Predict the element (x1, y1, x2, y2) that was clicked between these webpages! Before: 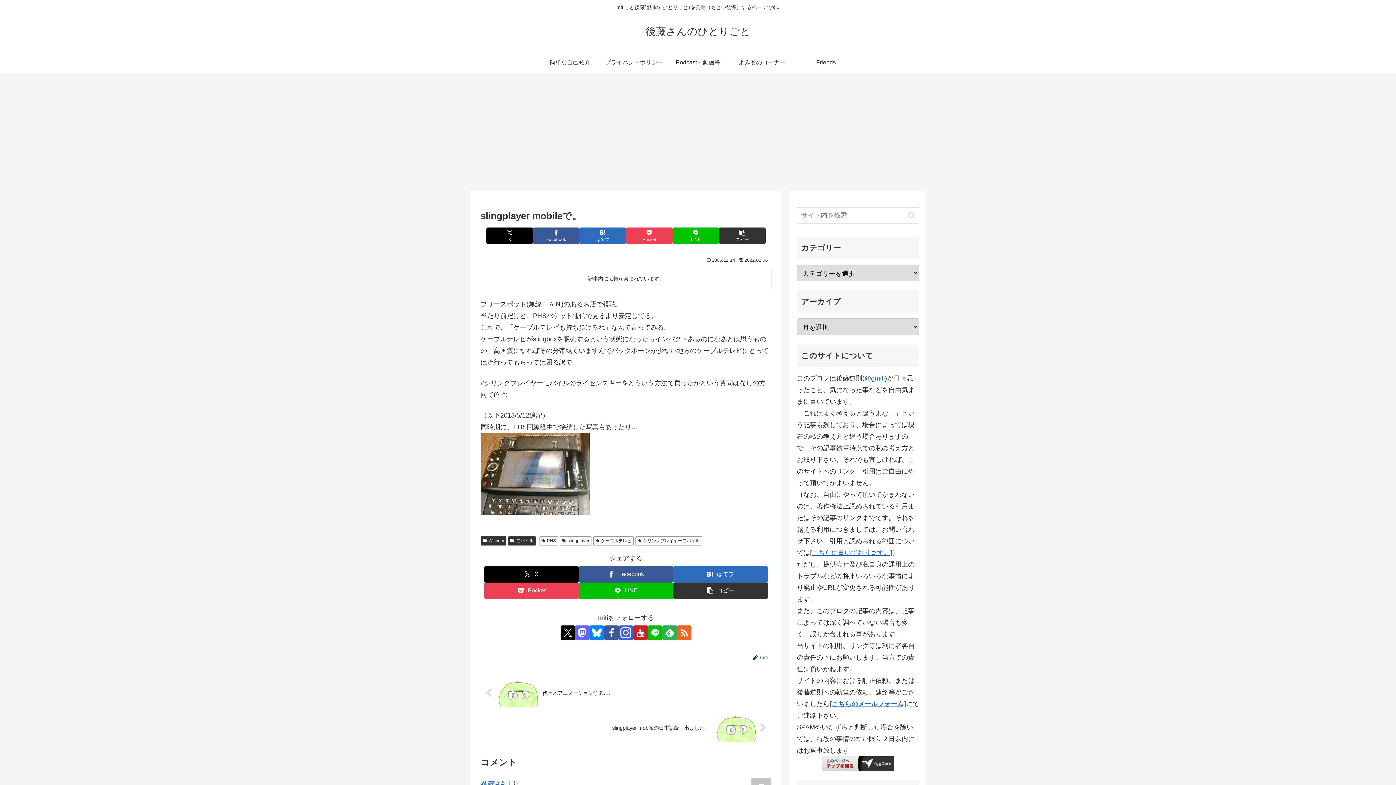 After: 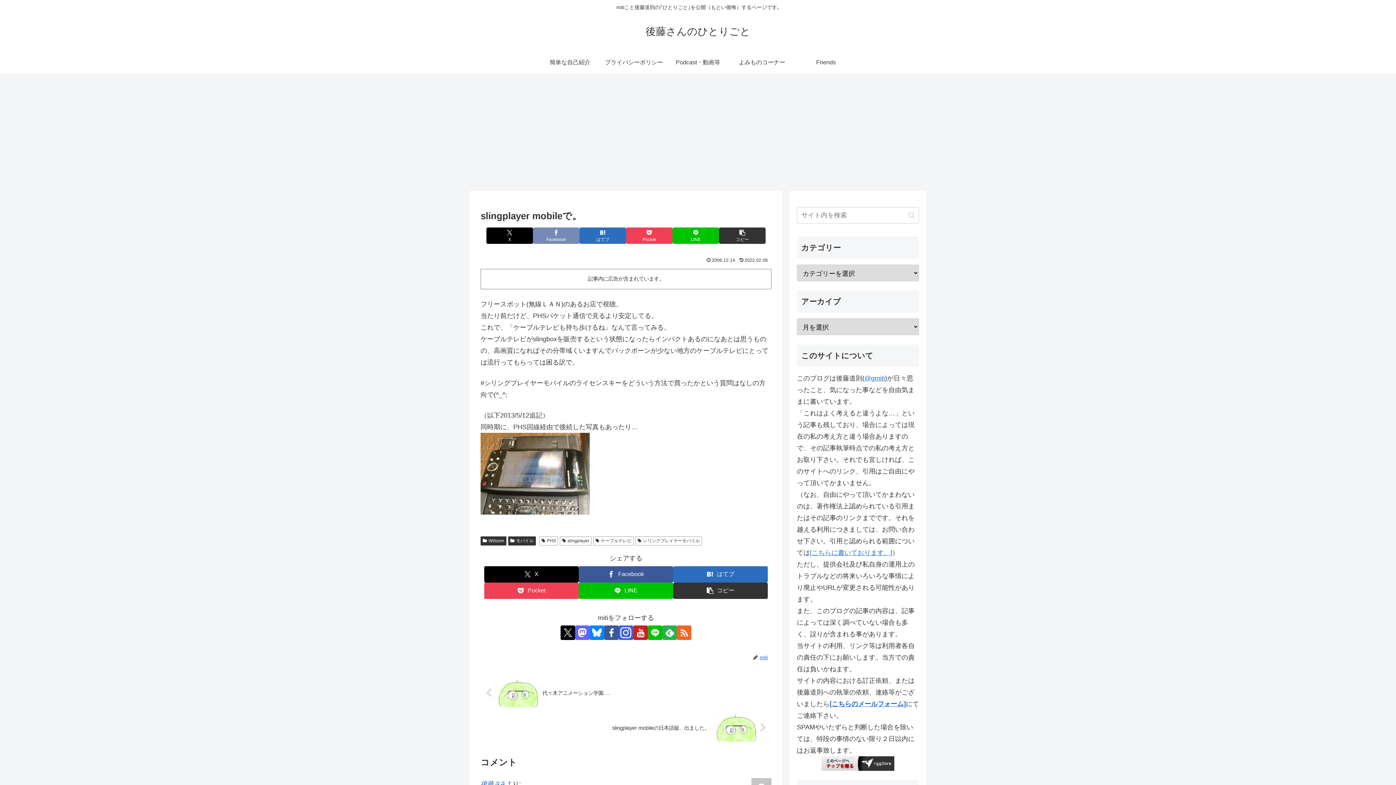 Action: label: Facebookでシェア bbox: (533, 227, 579, 243)